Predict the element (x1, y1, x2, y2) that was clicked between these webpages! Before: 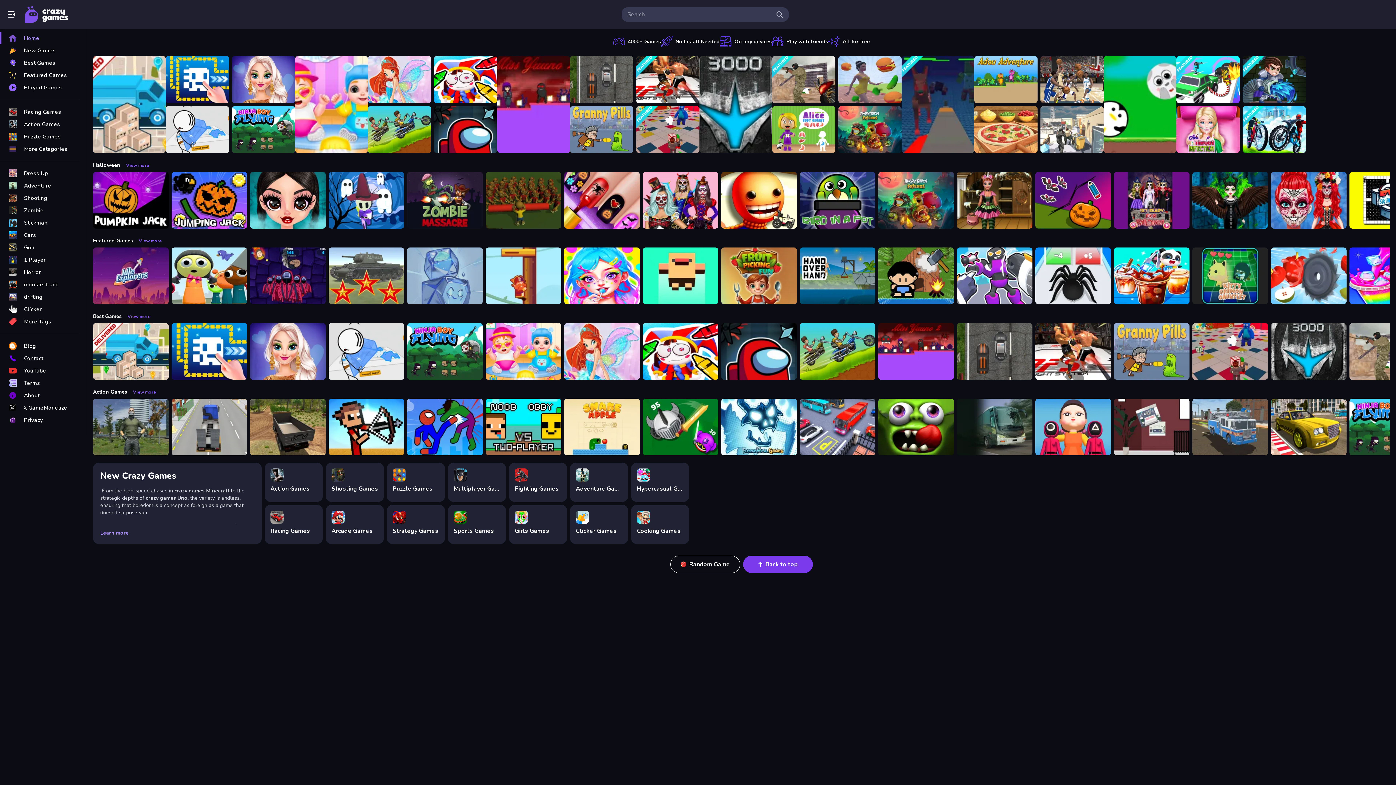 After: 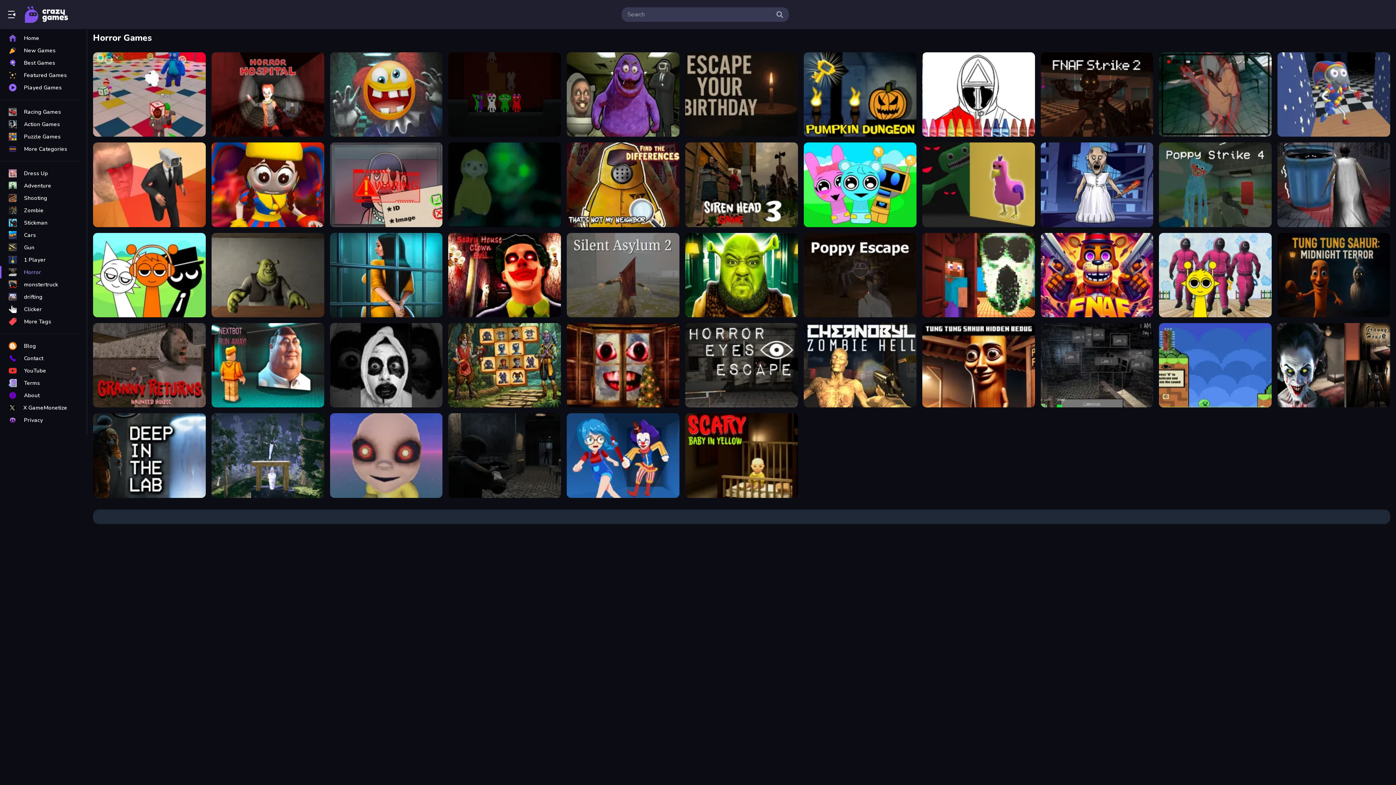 Action: label: Horror bbox: (0, 266, 79, 278)